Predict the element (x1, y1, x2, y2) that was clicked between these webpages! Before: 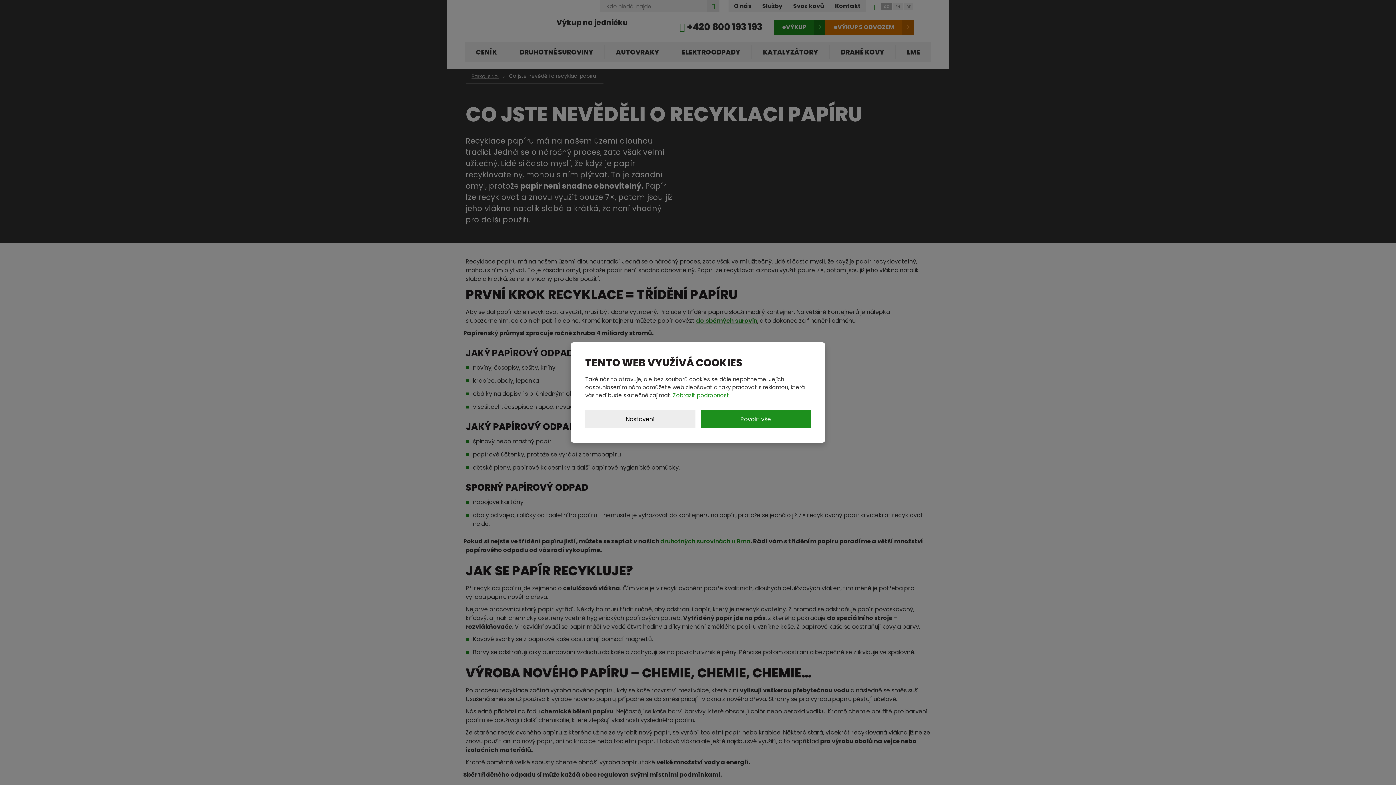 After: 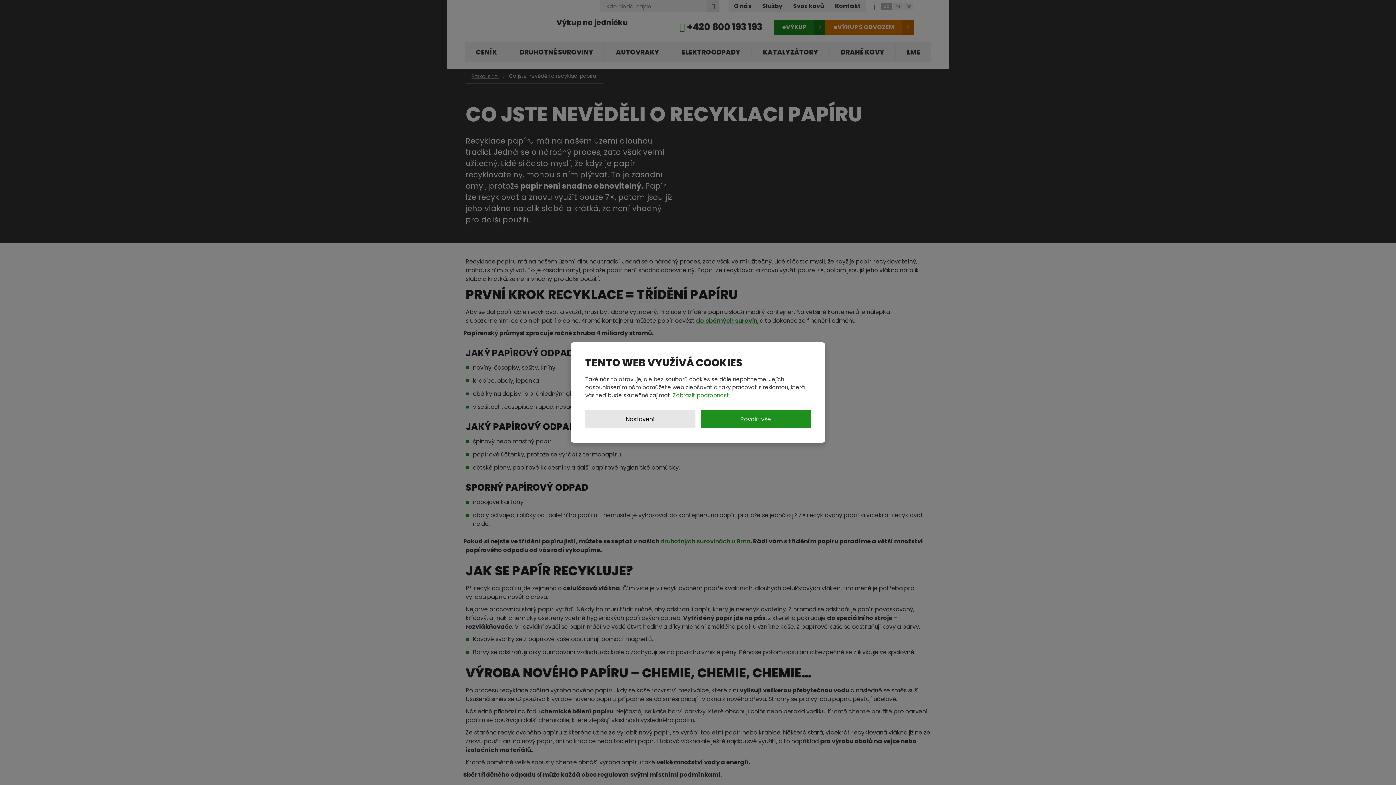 Action: bbox: (585, 410, 695, 428) label: Nastavení